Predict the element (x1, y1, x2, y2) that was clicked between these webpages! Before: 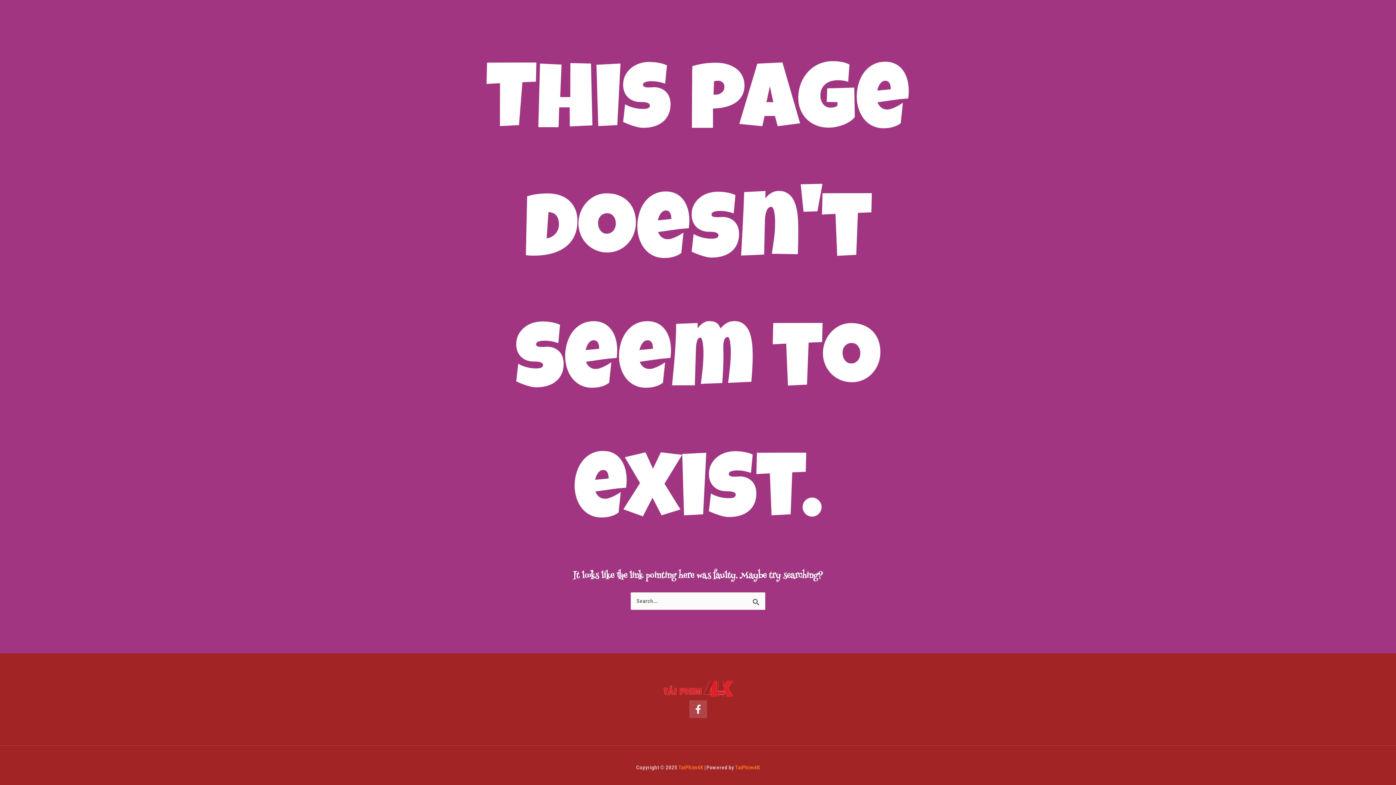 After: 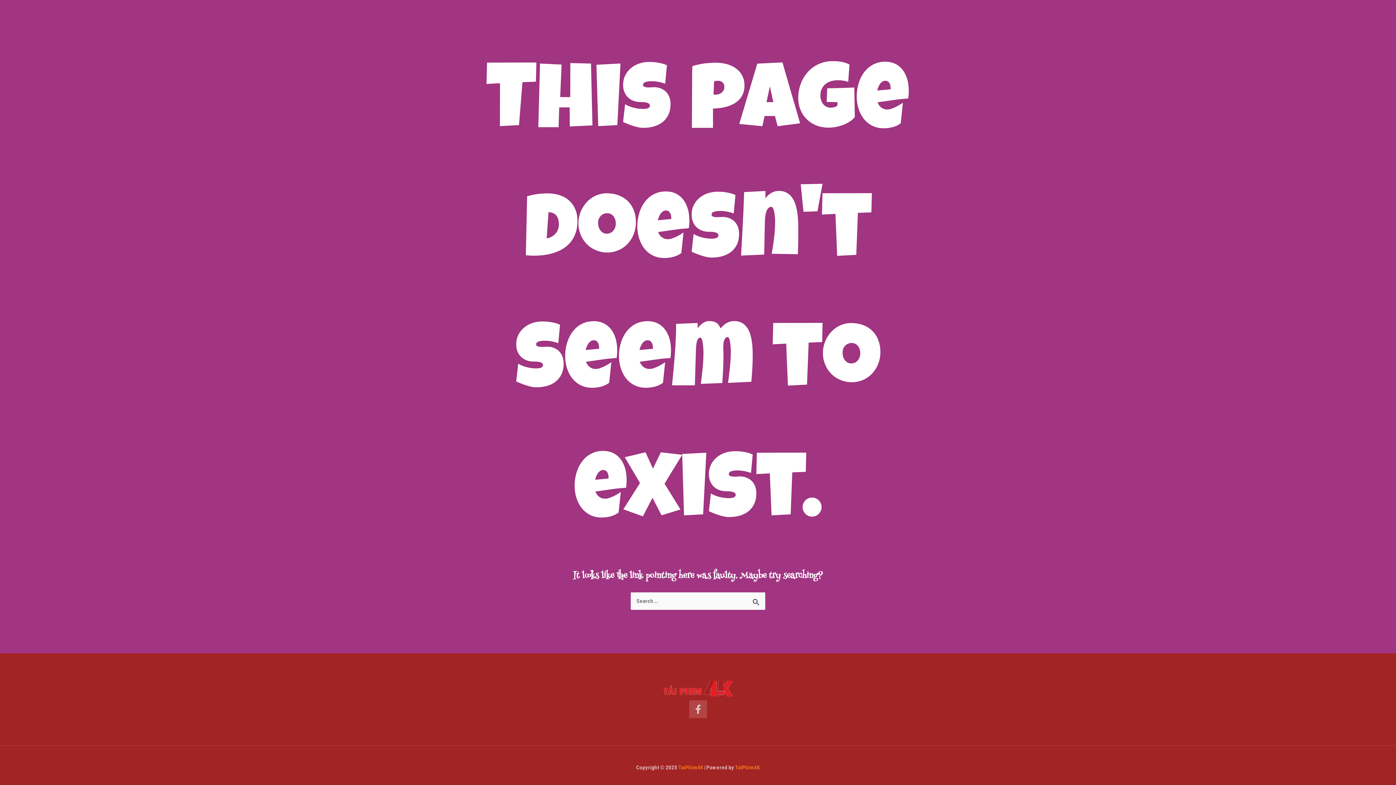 Action: label: Facebook bbox: (689, 700, 707, 718)